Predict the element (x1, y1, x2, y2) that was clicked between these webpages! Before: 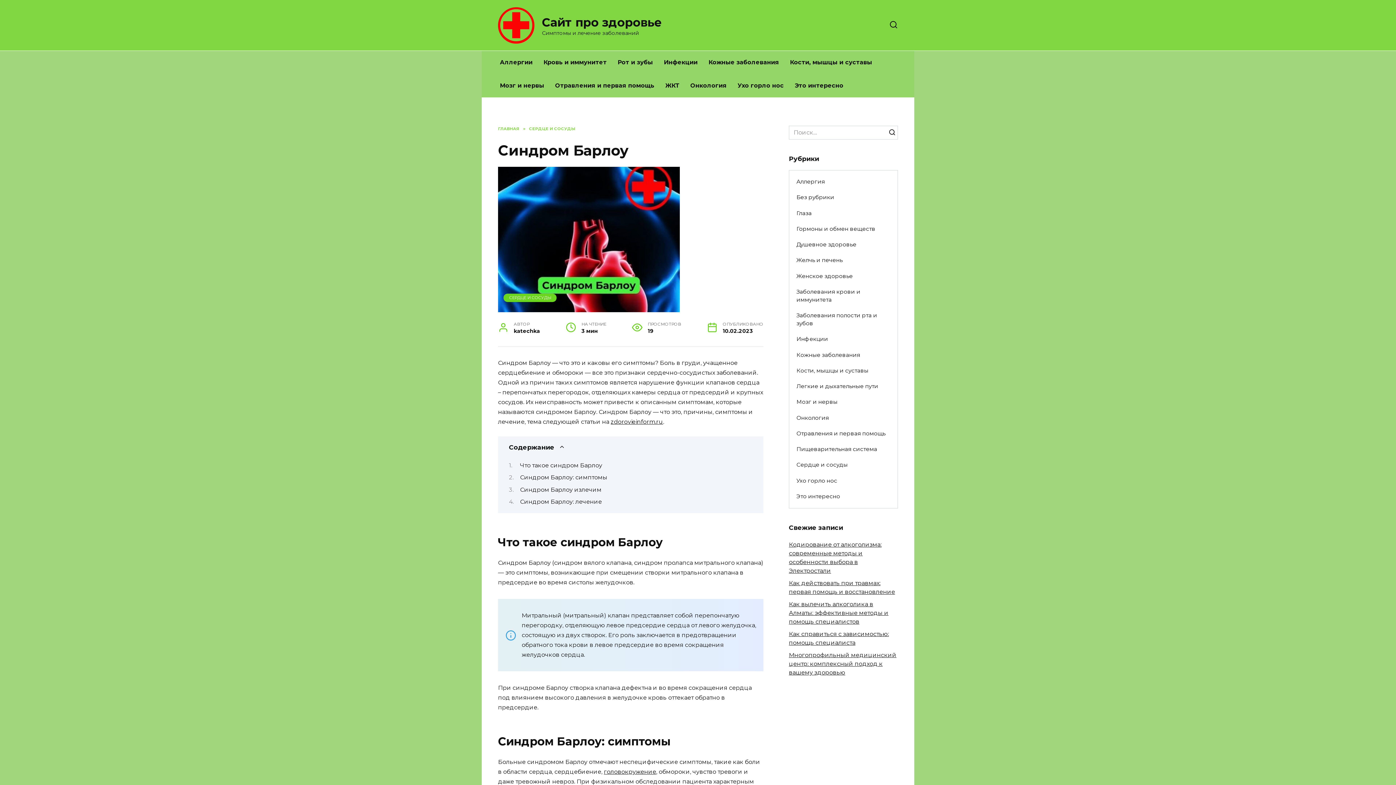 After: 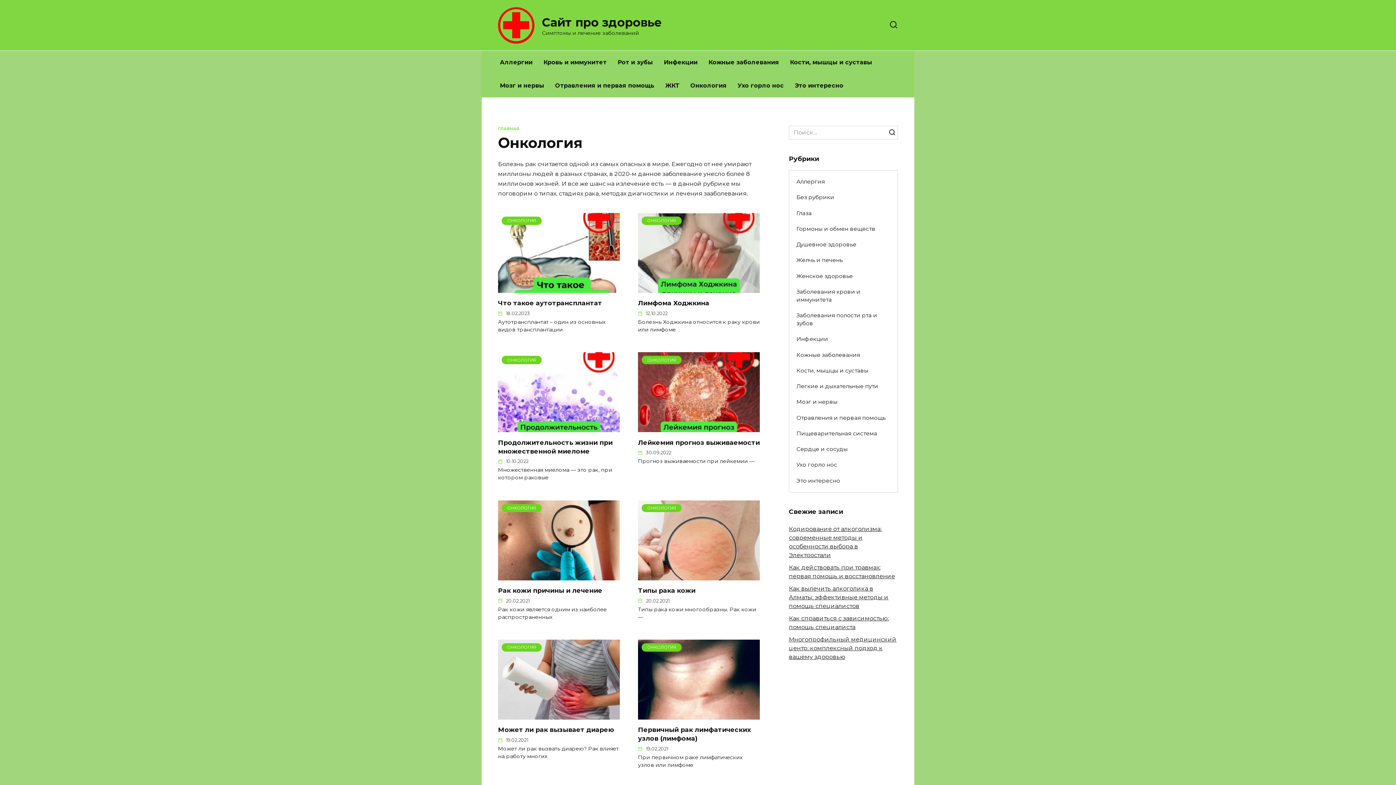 Action: label: Онкология bbox: (685, 74, 732, 97)